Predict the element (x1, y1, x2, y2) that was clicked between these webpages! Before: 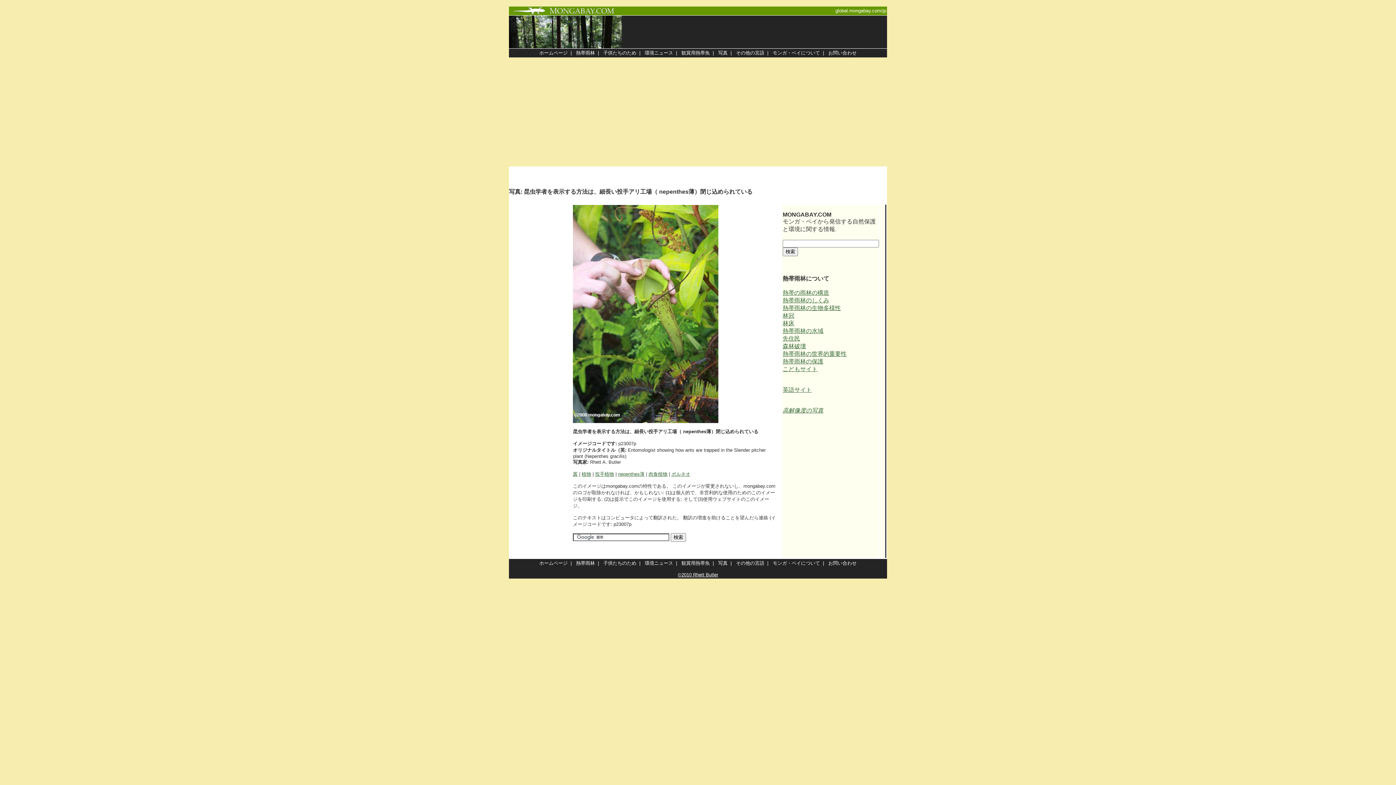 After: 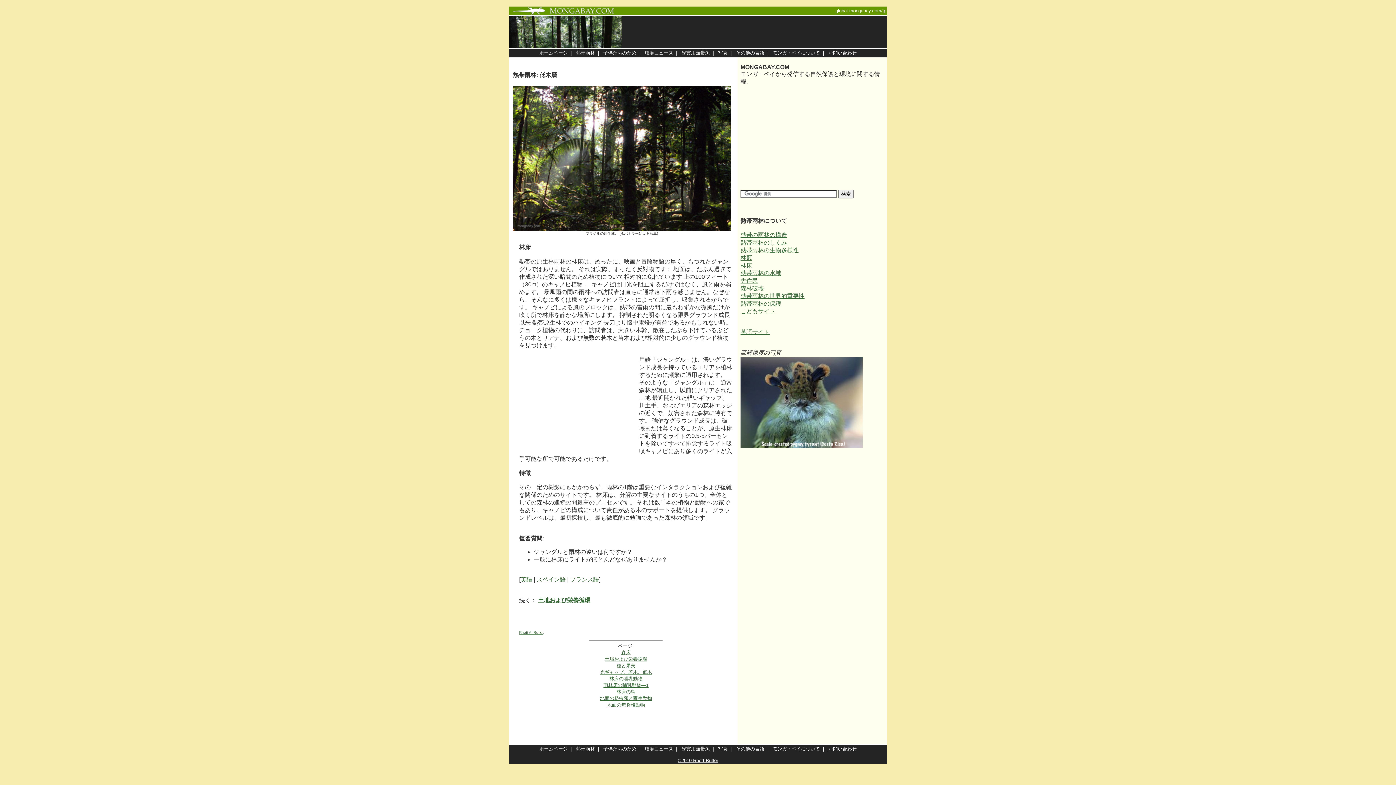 Action: bbox: (782, 320, 794, 326) label: 林床